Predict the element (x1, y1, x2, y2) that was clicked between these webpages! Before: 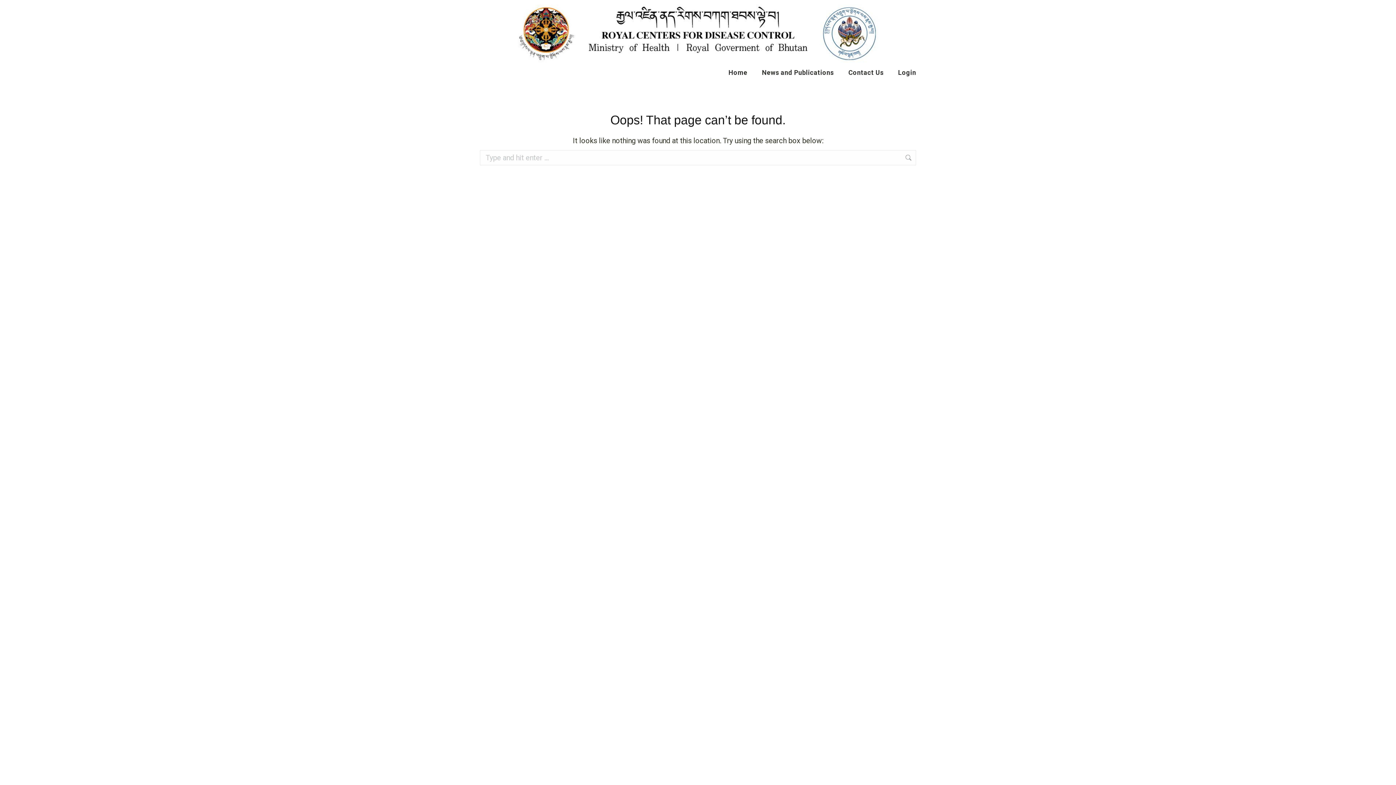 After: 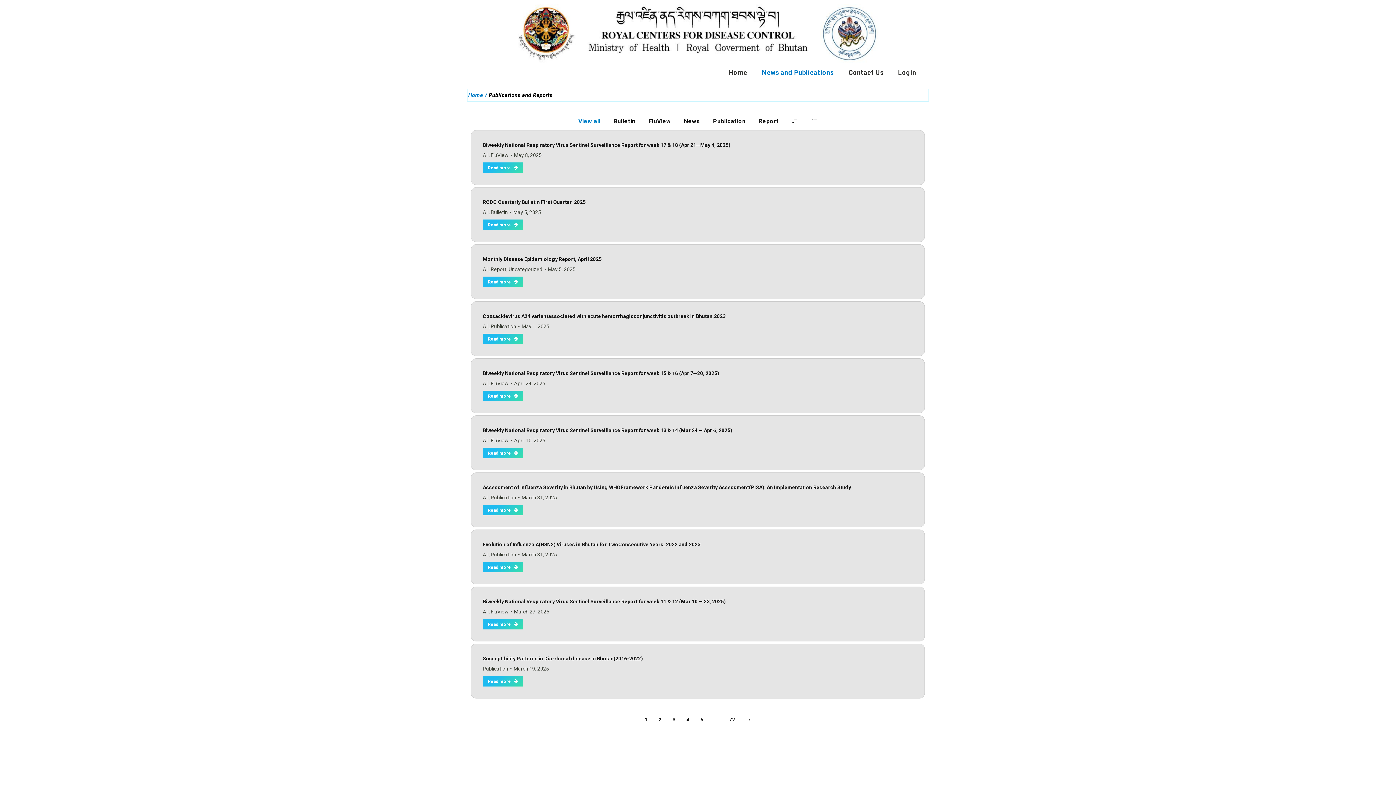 Action: bbox: (754, 66, 841, 78) label: News and Publications